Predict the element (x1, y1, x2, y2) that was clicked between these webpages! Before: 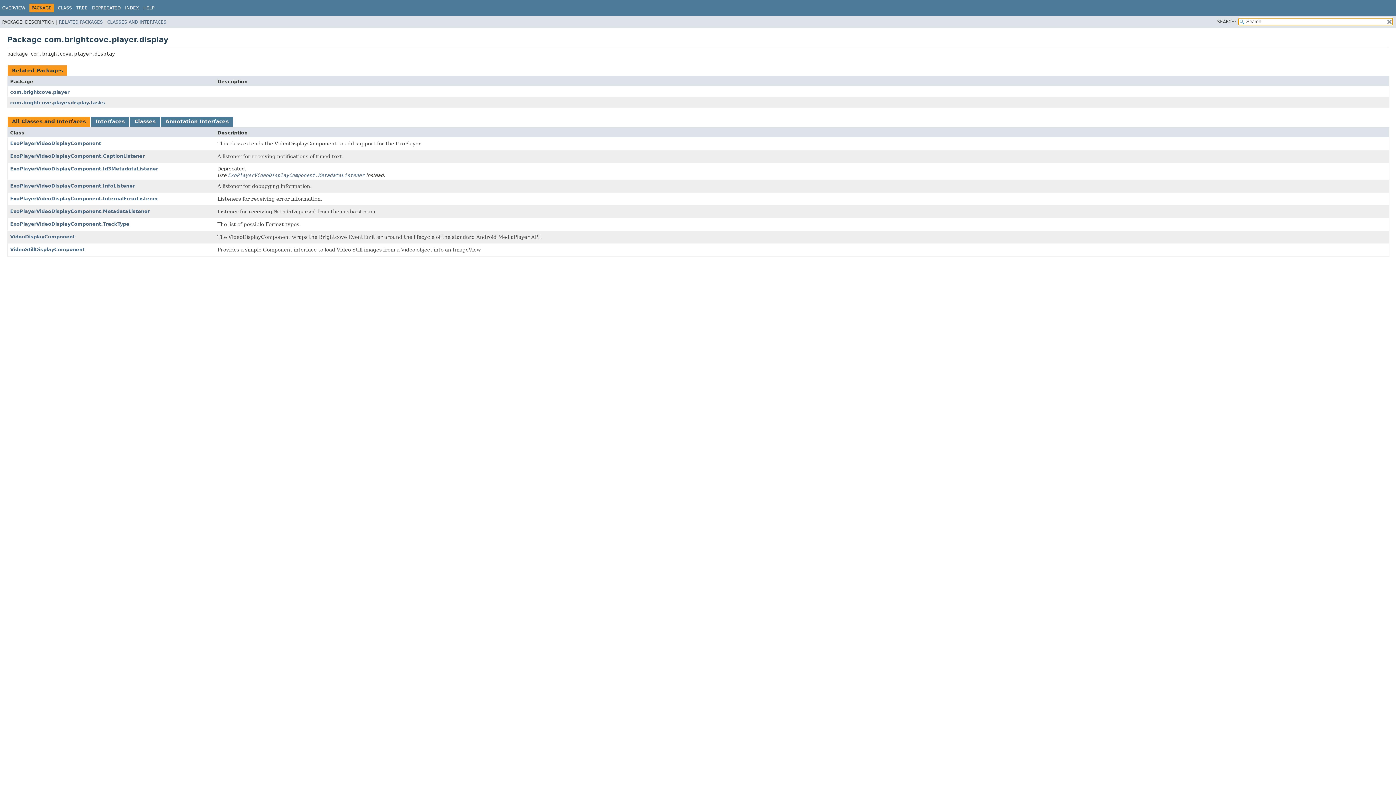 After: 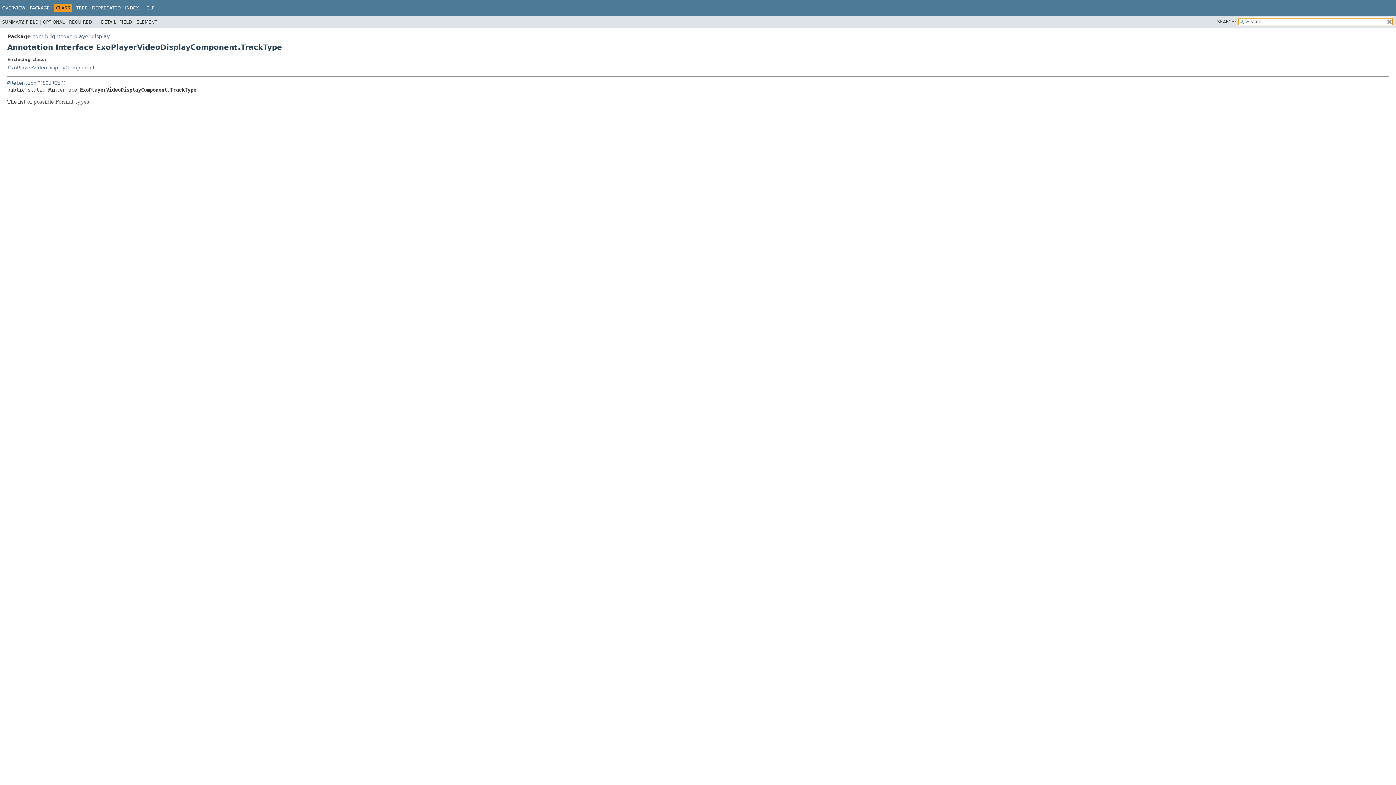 Action: label: ExoPlayerVideoDisplayComponent.TrackType bbox: (10, 221, 129, 226)